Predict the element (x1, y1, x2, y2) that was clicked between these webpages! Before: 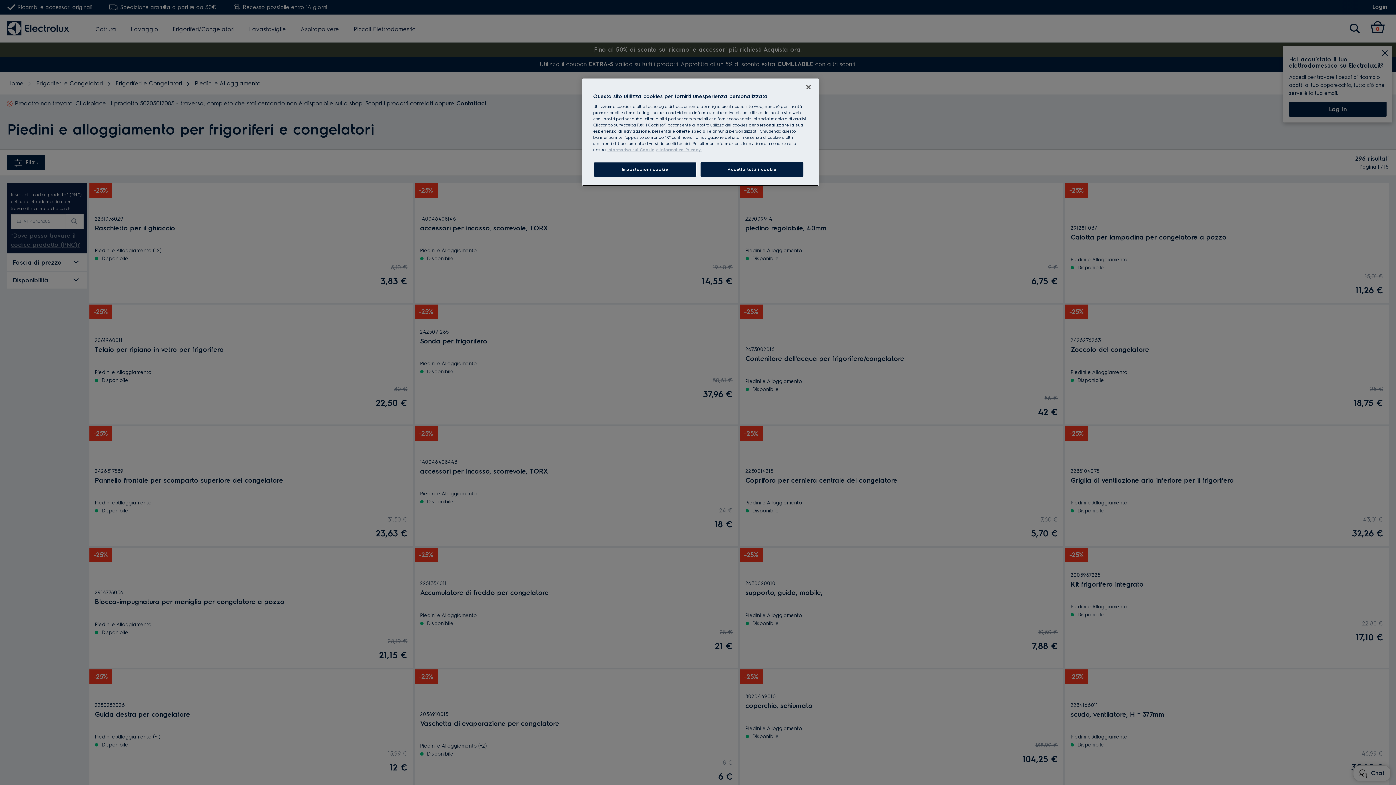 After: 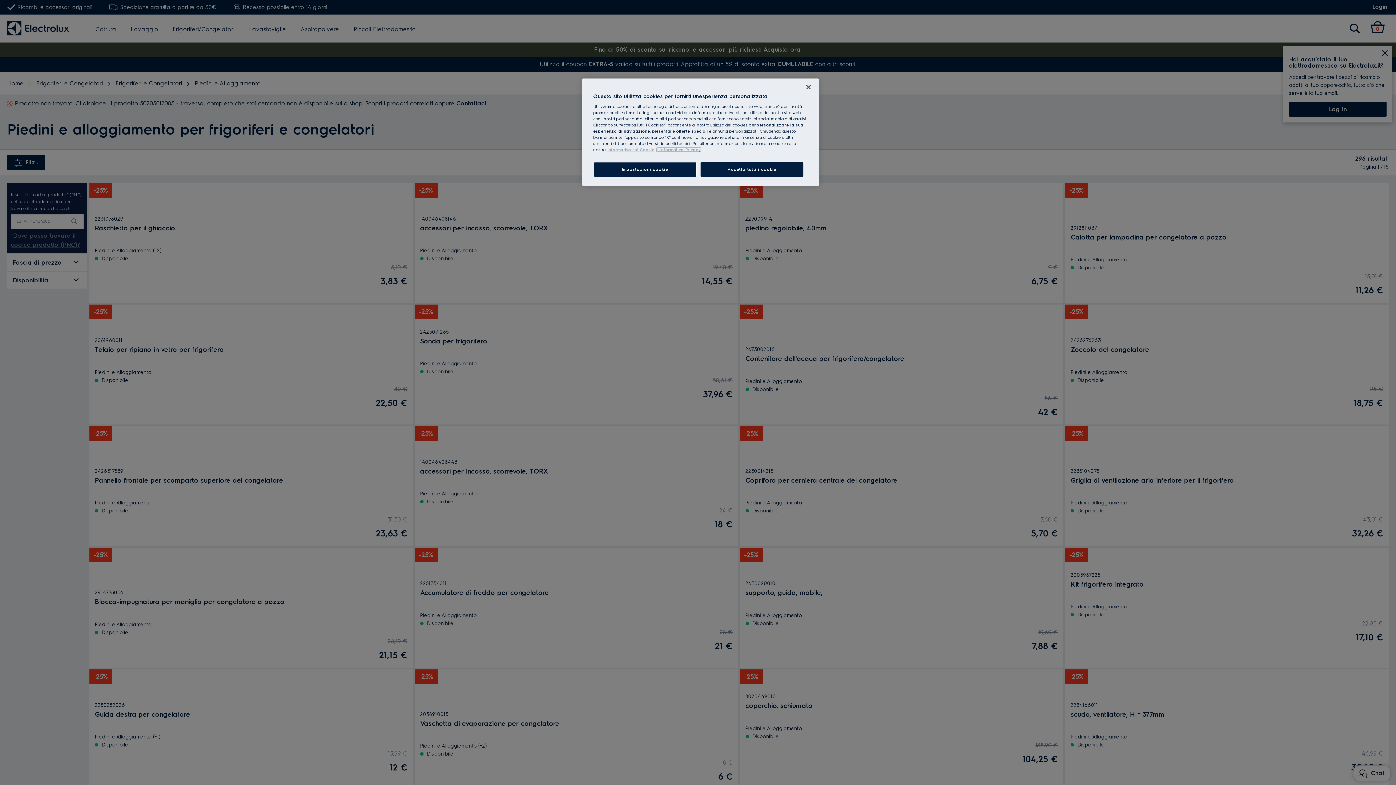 Action: label: Informazioni giuridiche, apre in una nuova finestra bbox: (656, 147, 701, 152)